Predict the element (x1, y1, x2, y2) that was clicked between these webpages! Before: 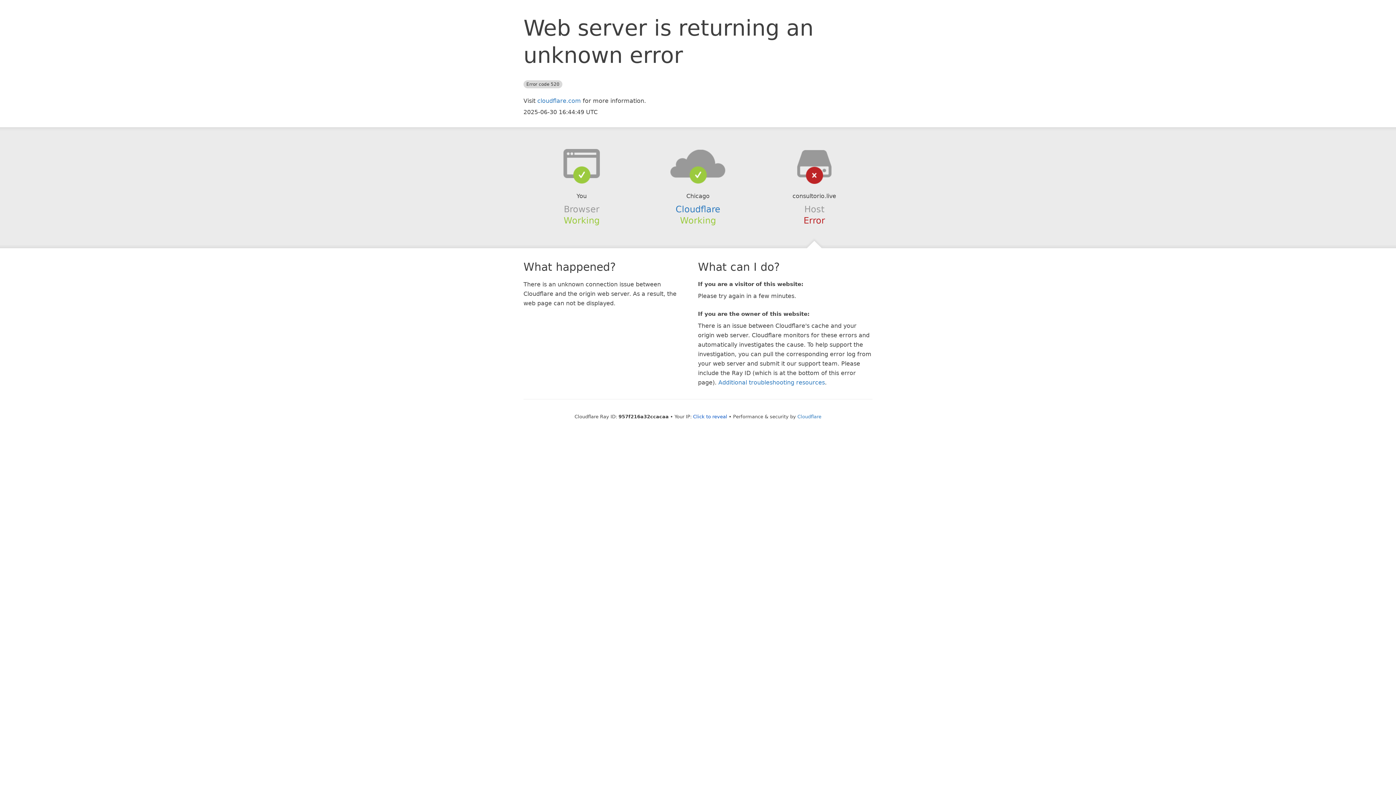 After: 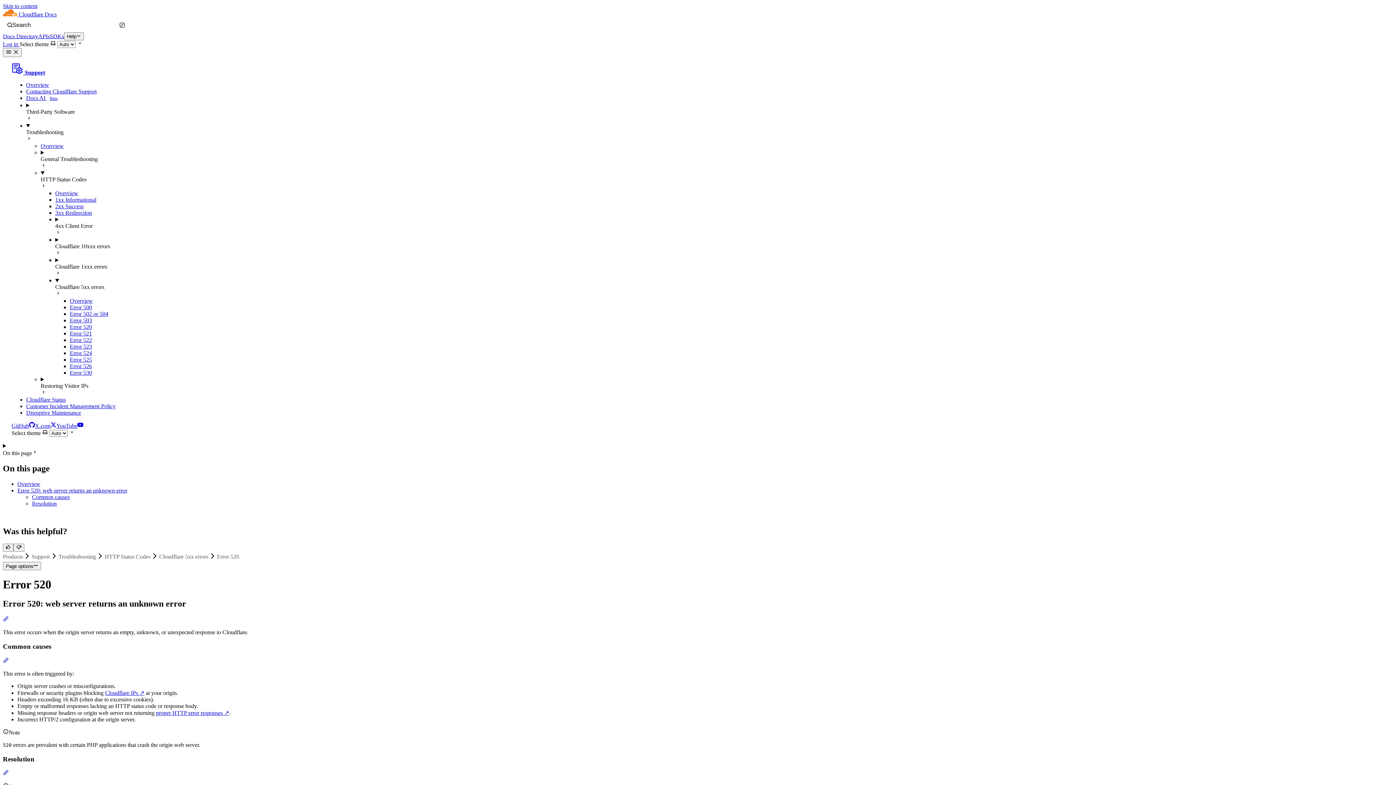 Action: label: Additional troubleshooting resources bbox: (718, 379, 825, 386)